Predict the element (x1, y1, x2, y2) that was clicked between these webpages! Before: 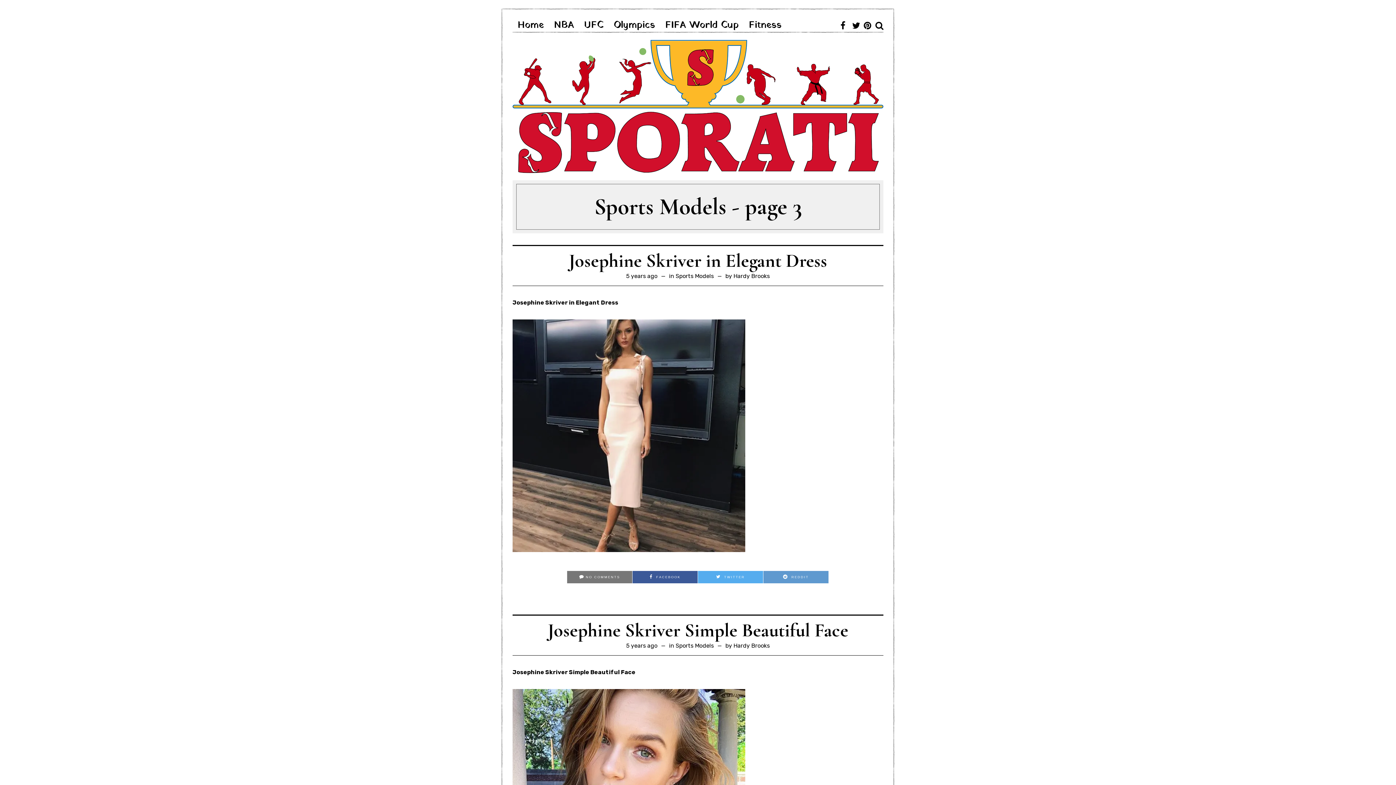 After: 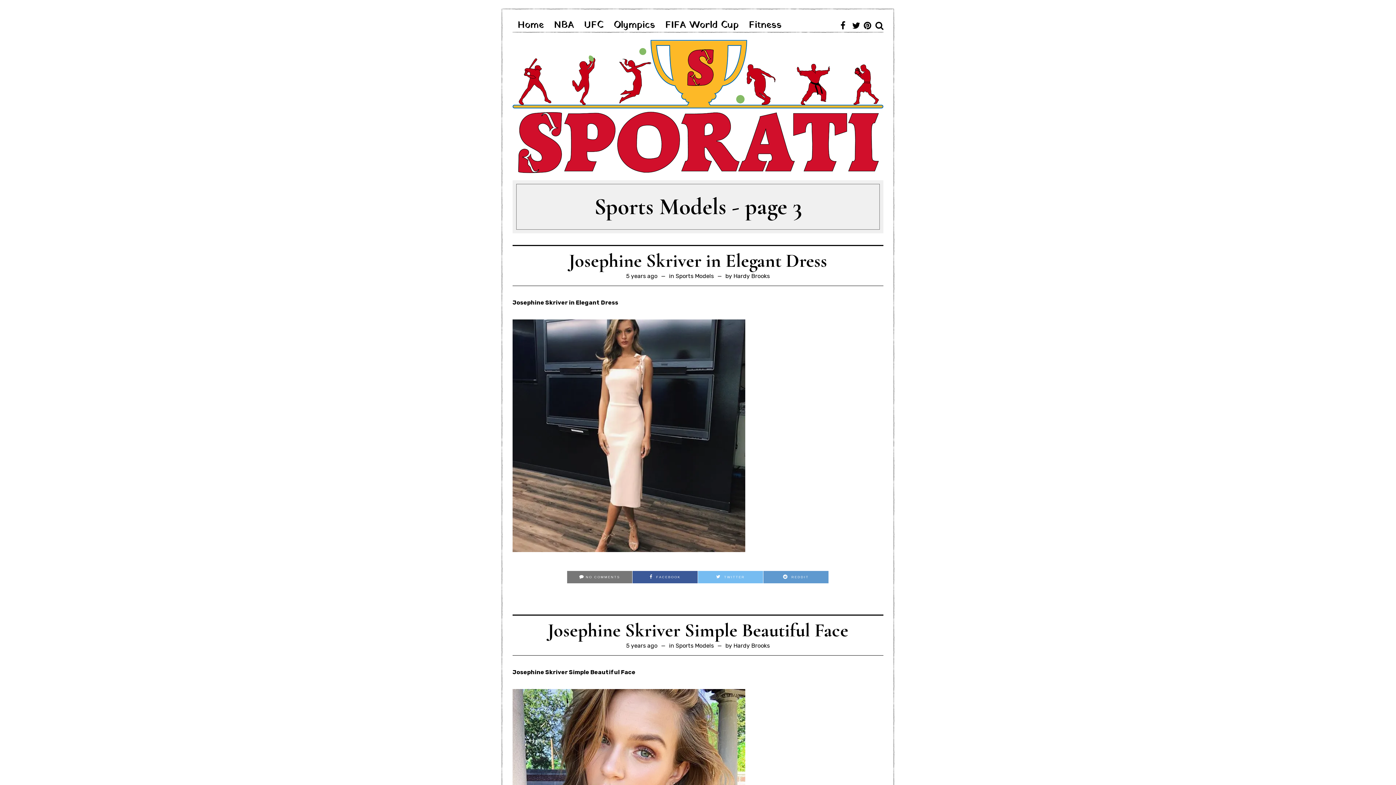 Action: bbox: (698, 571, 763, 583) label:  TWITTER